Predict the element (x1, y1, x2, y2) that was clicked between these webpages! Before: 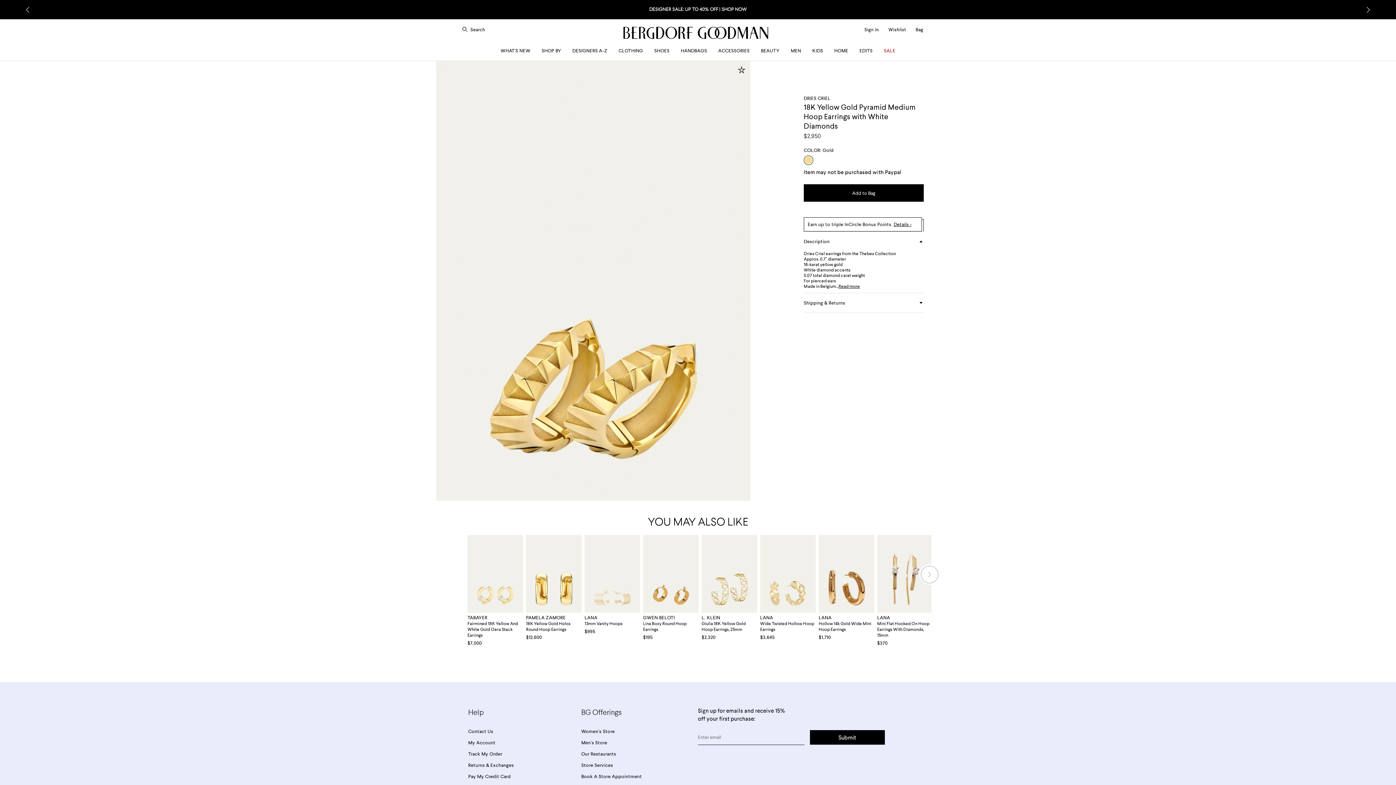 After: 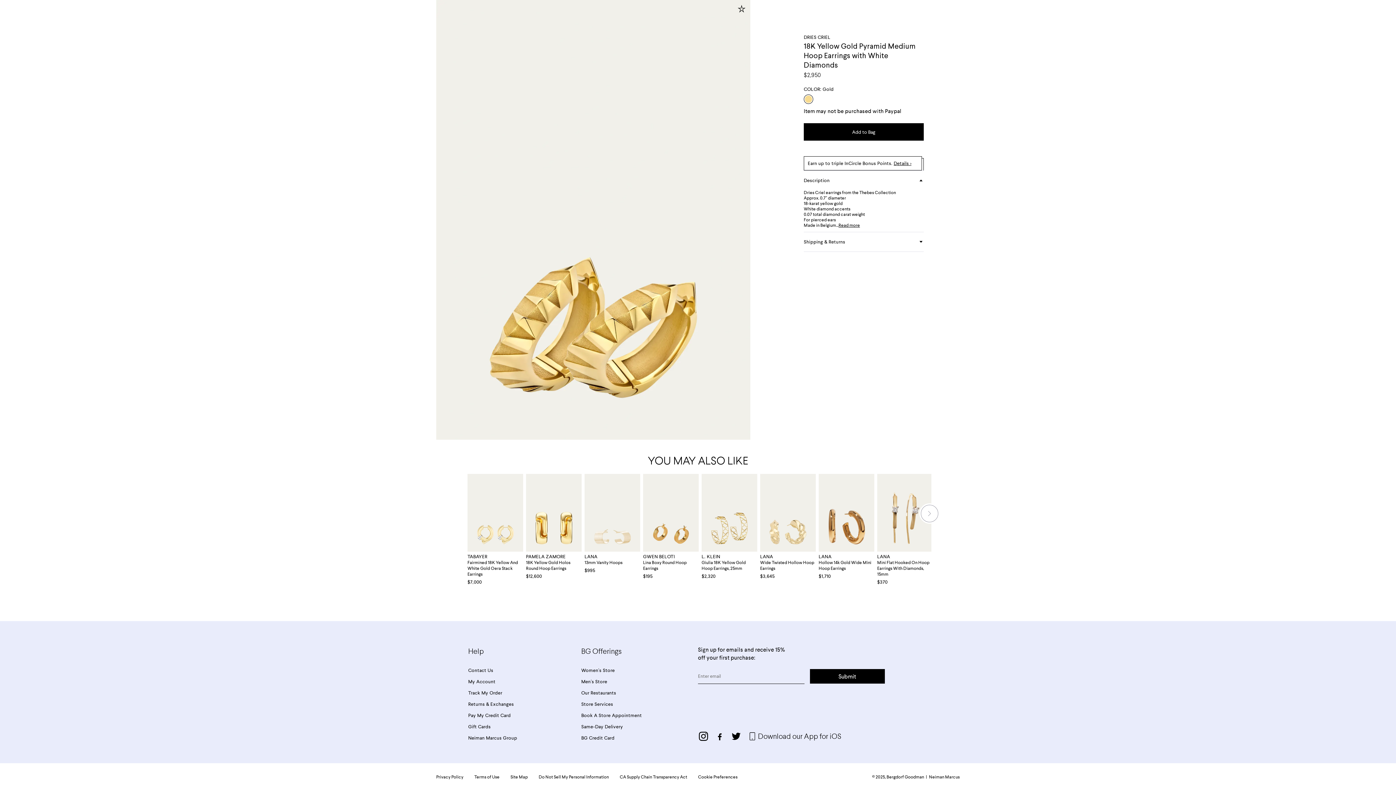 Action: label: Skip To Main Content bbox: (1, 0, 2, 0)